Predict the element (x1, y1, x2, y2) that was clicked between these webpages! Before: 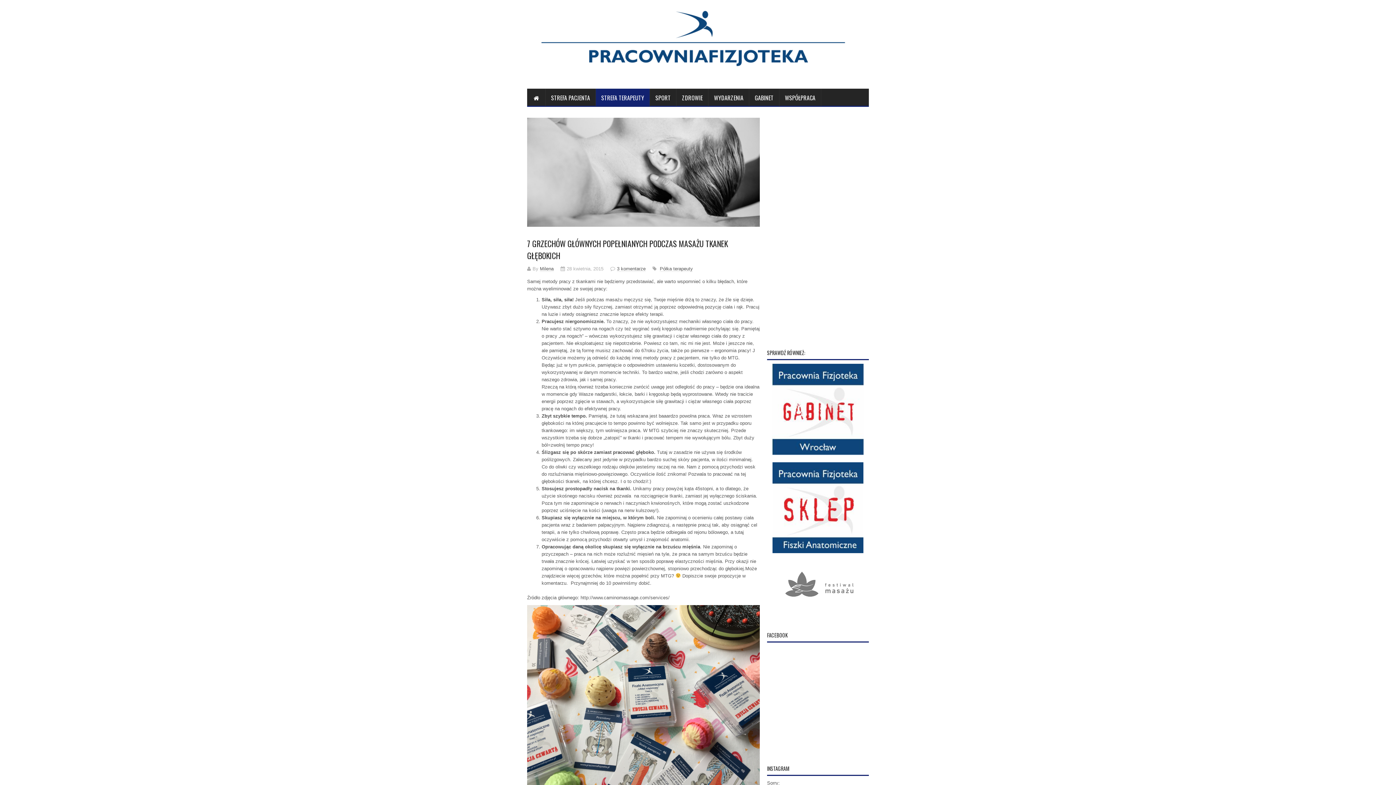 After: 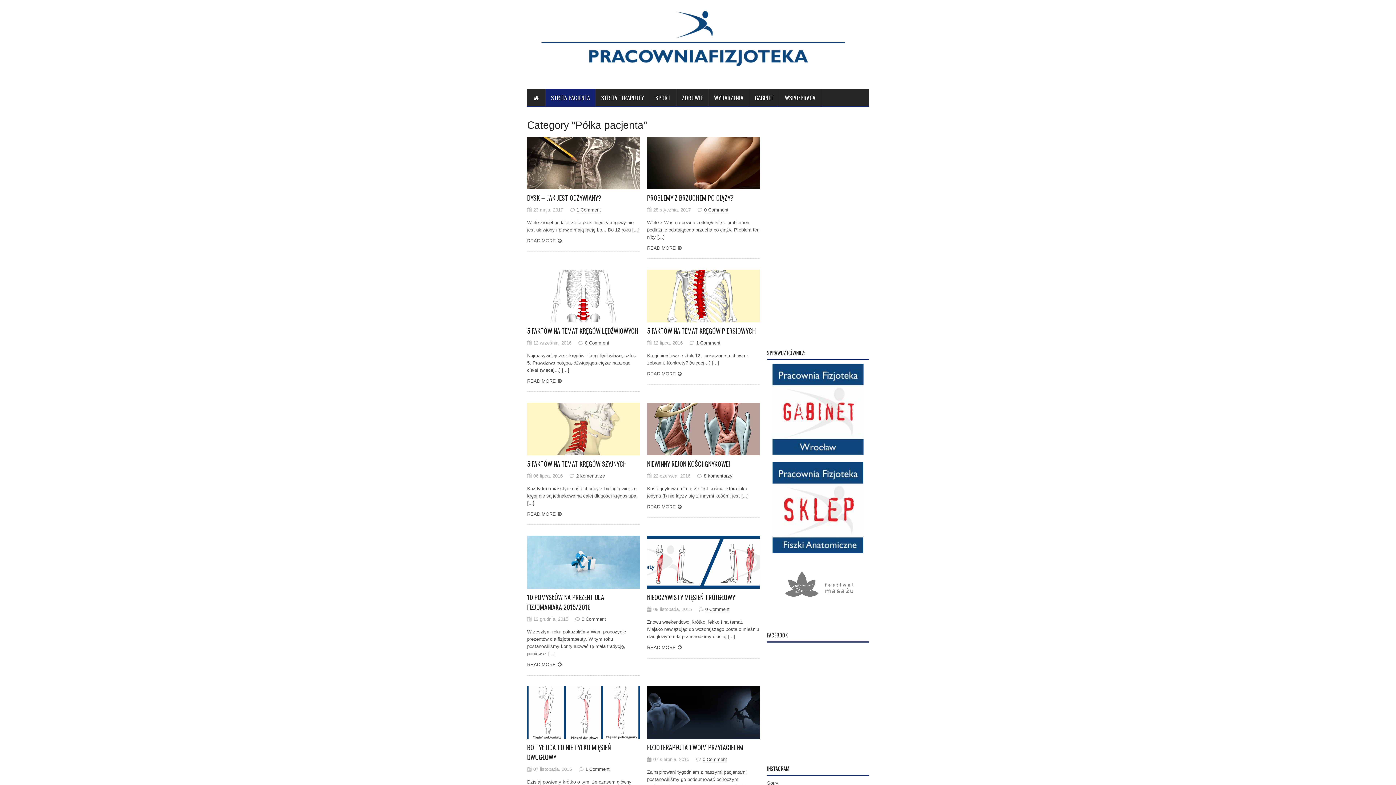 Action: bbox: (545, 88, 596, 106) label: STREFA PACJENTA